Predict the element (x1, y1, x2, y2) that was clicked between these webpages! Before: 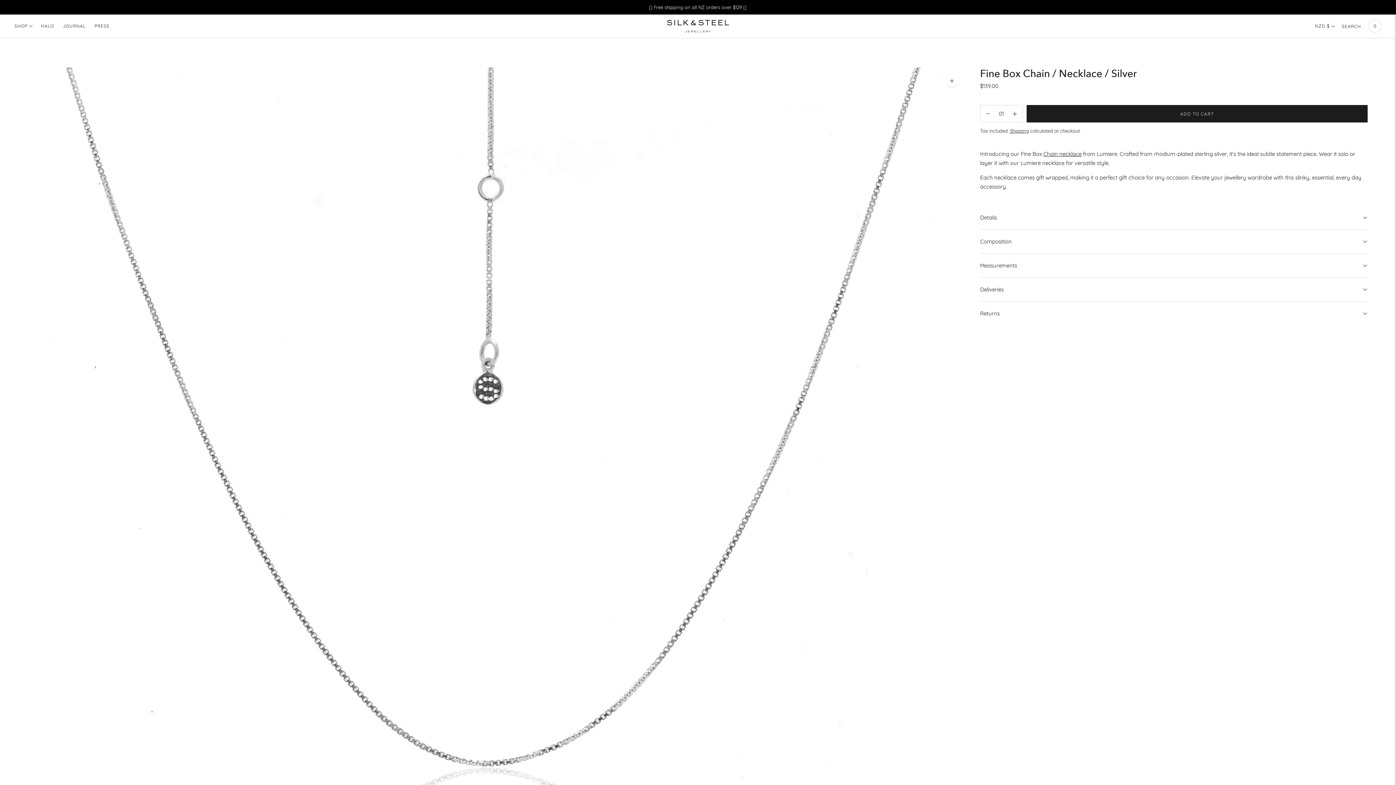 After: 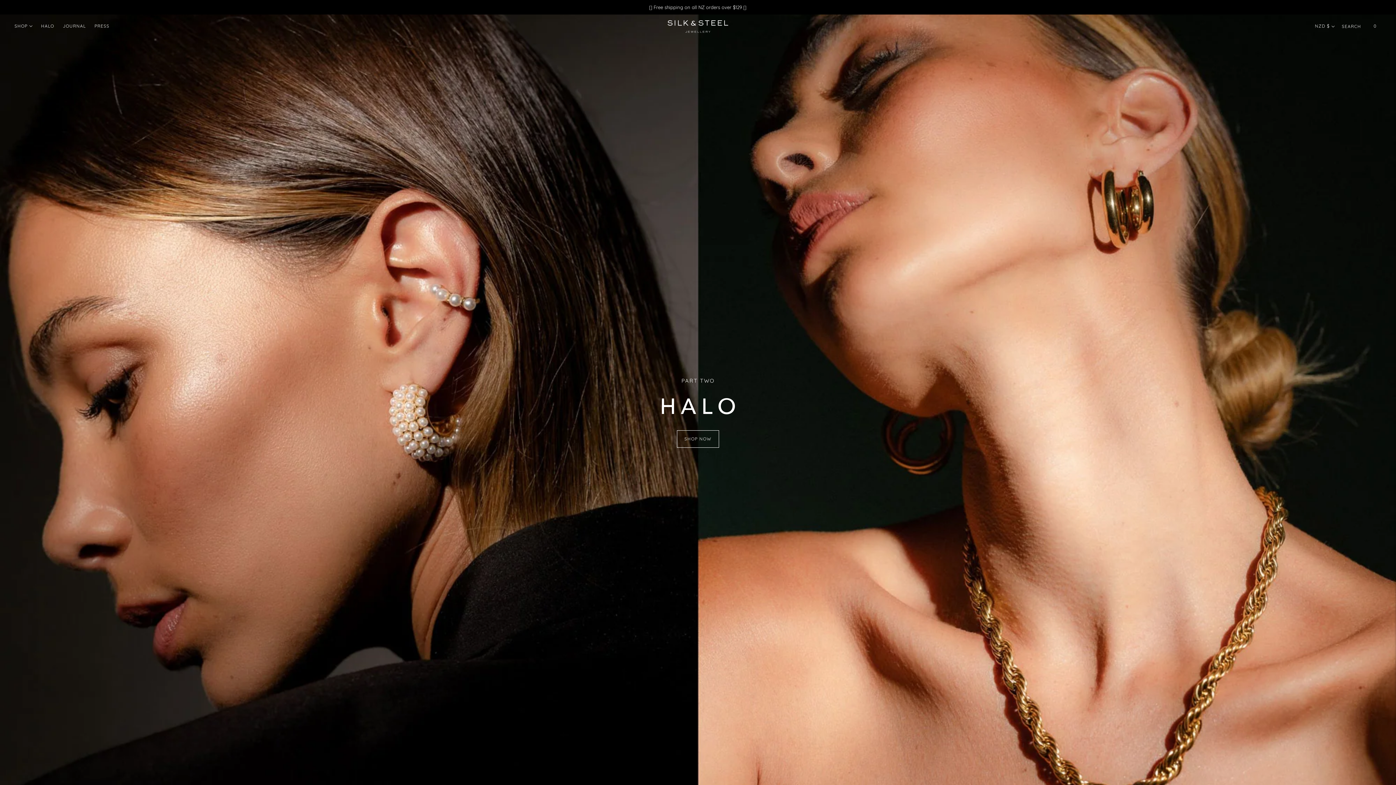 Action: bbox: (667, 18, 729, 34)